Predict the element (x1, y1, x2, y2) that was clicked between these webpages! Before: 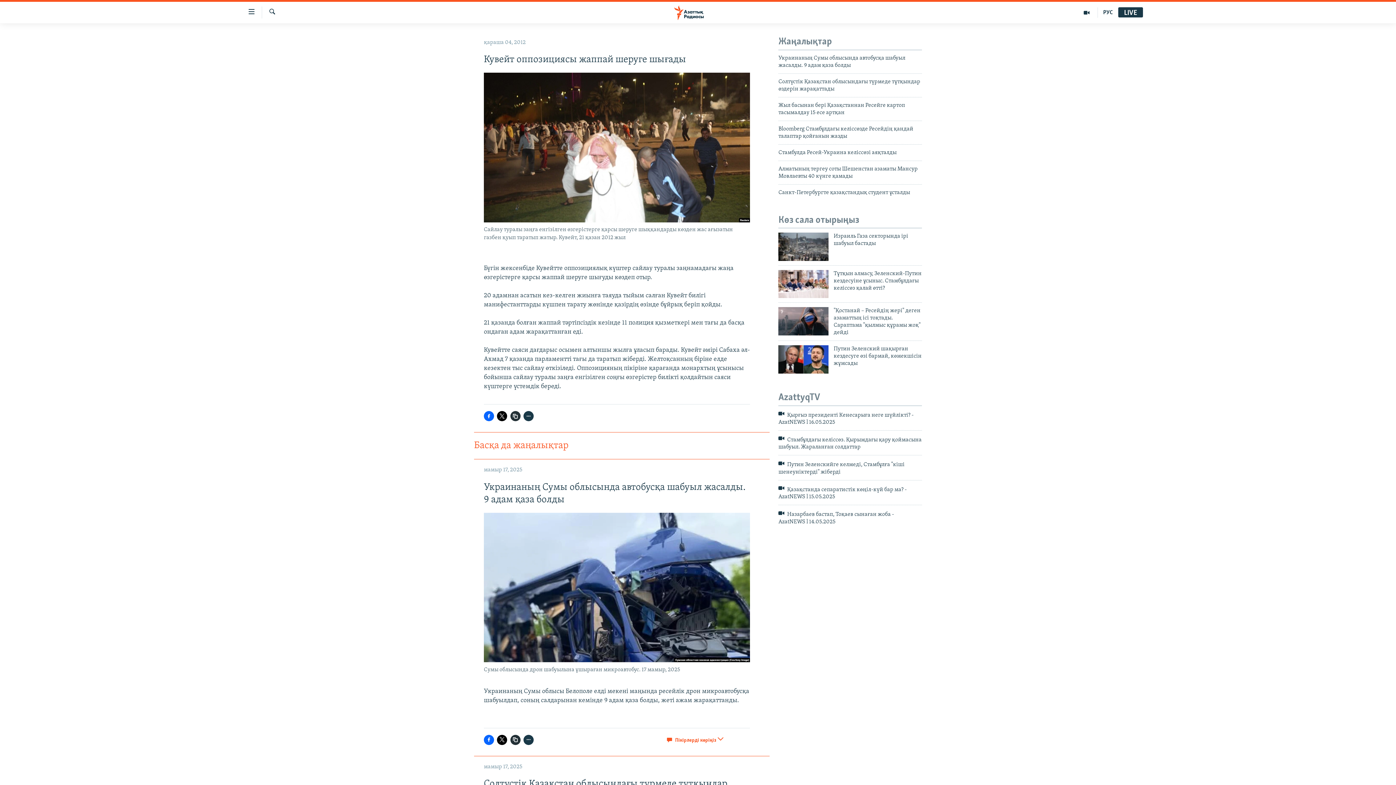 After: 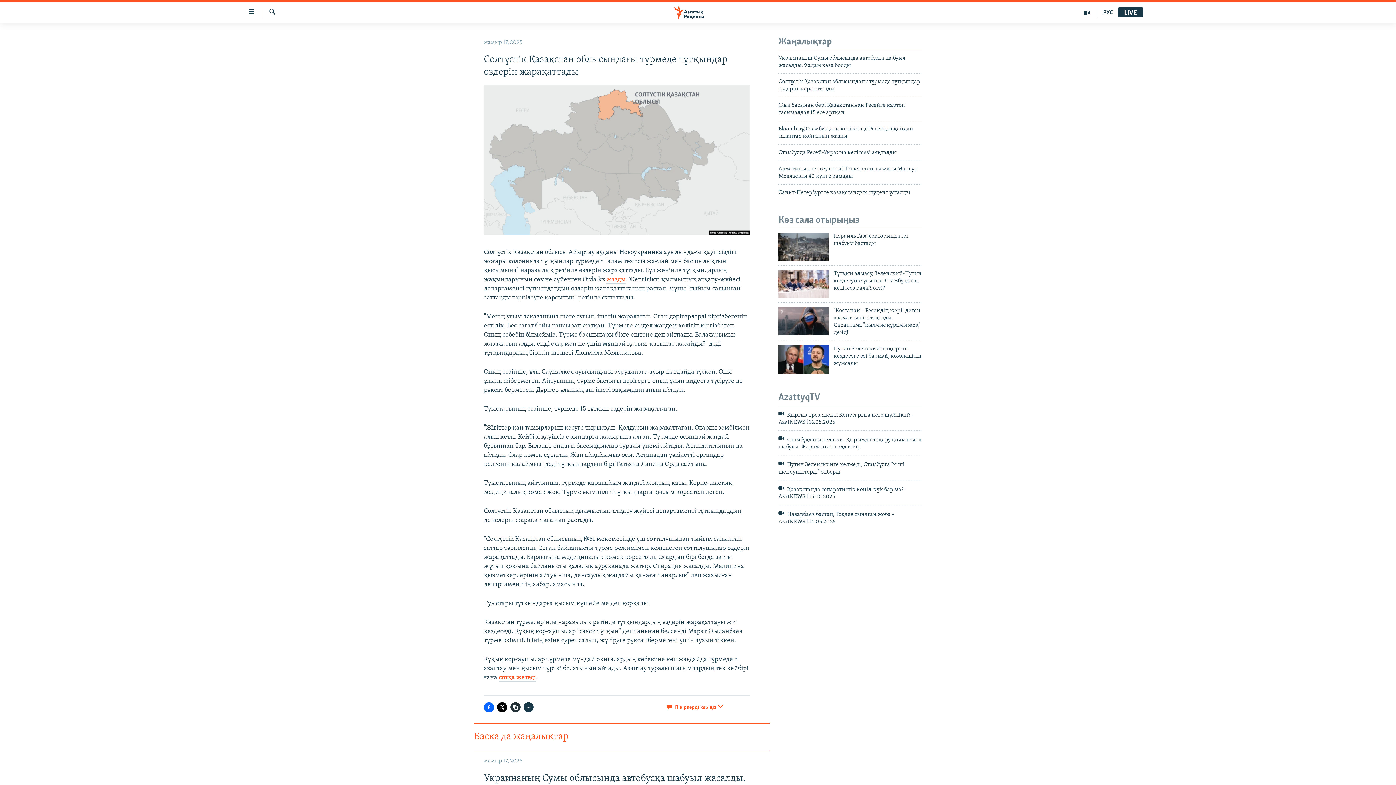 Action: label: Солтүстік Қазақстан облысындағы түрмеде тұтқындар өздерін жарақаттады bbox: (778, 78, 922, 96)